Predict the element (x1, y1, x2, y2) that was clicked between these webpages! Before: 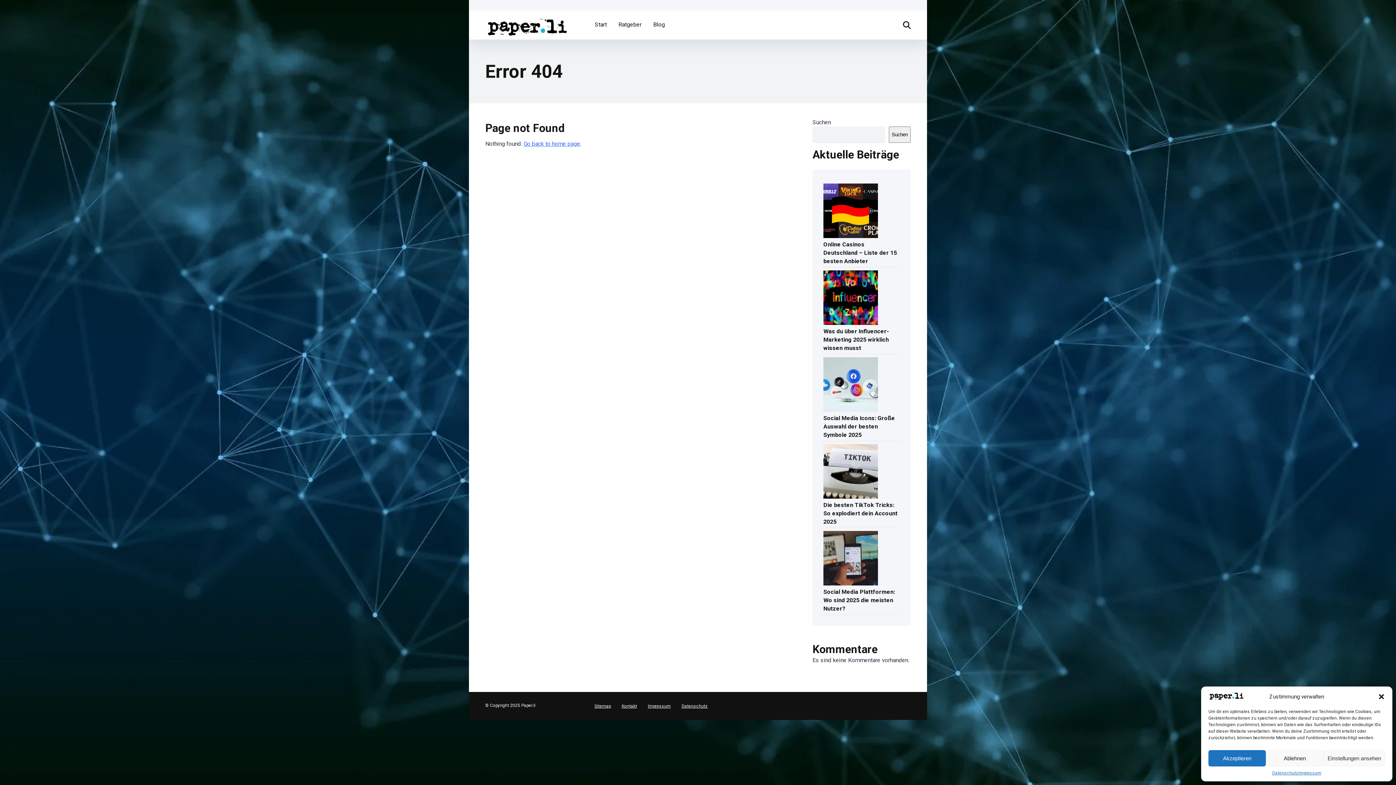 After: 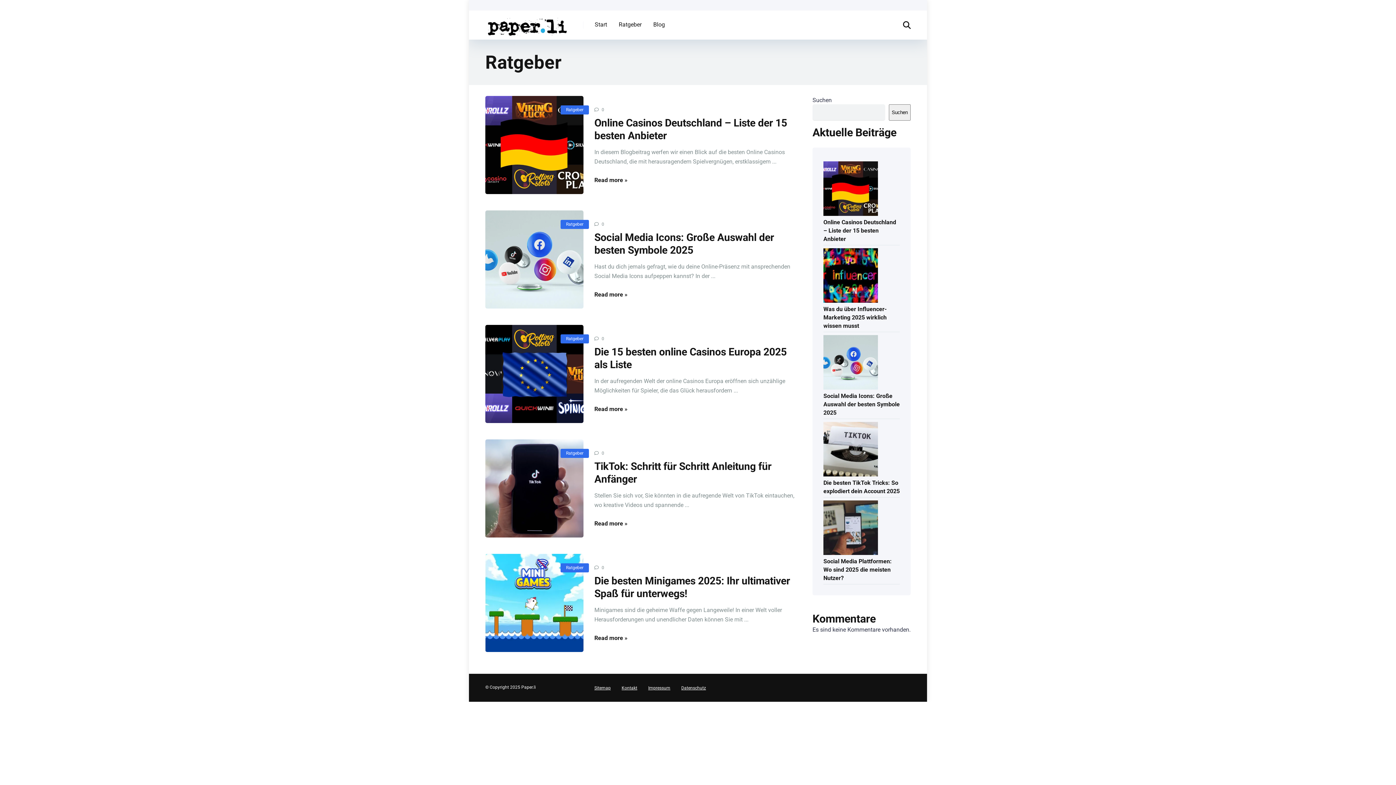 Action: bbox: (612, 10, 647, 39) label: Ratgeber